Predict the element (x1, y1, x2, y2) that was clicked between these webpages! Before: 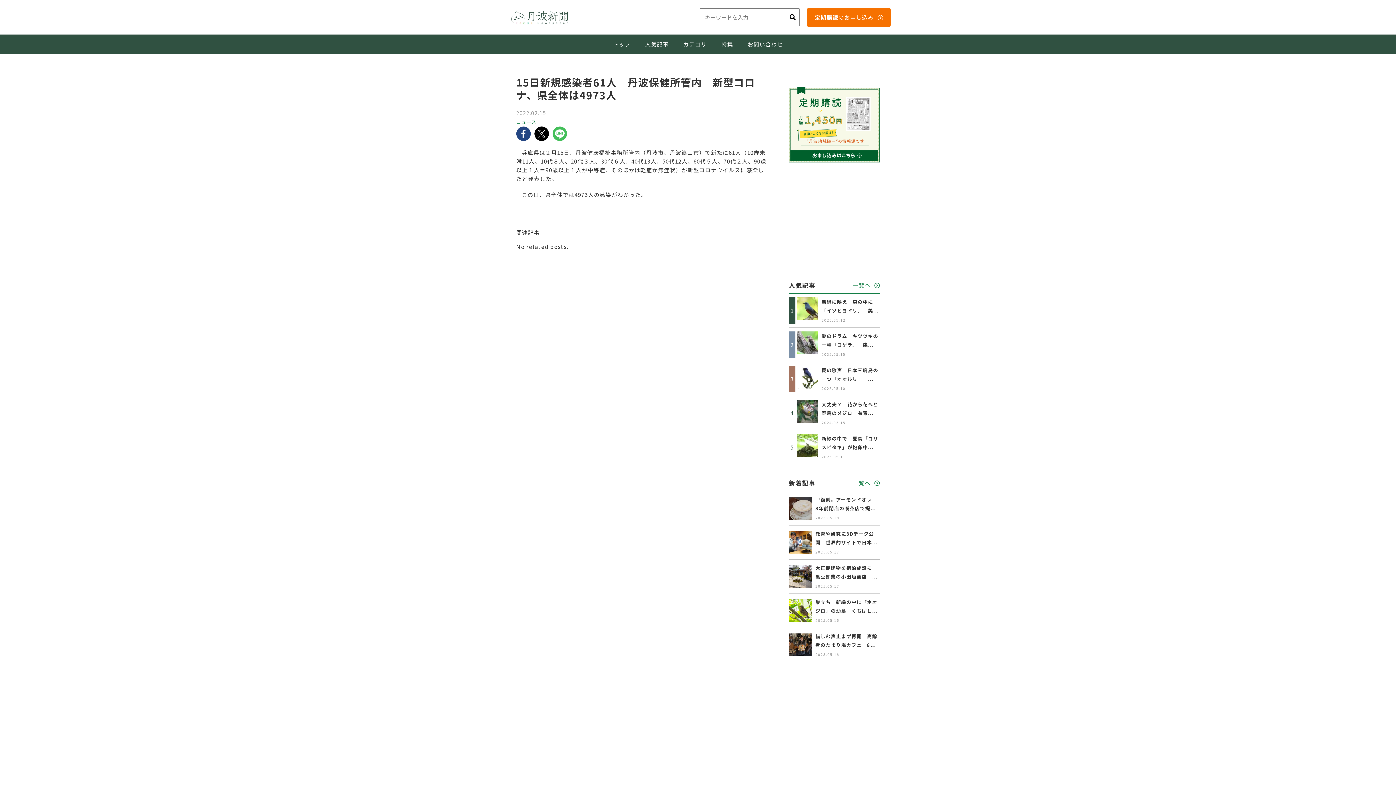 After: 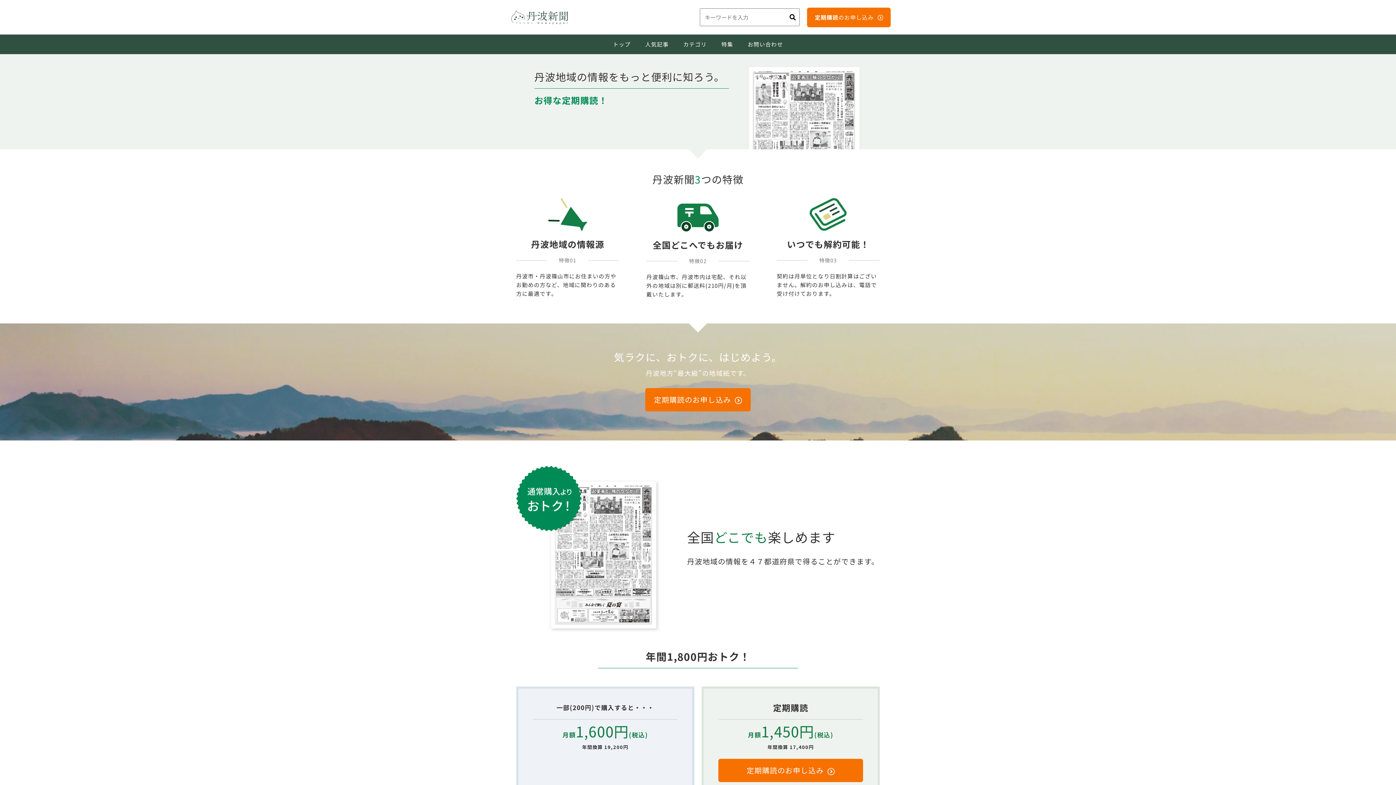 Action: bbox: (807, 7, 890, 27) label: 定期購読のお申し込み